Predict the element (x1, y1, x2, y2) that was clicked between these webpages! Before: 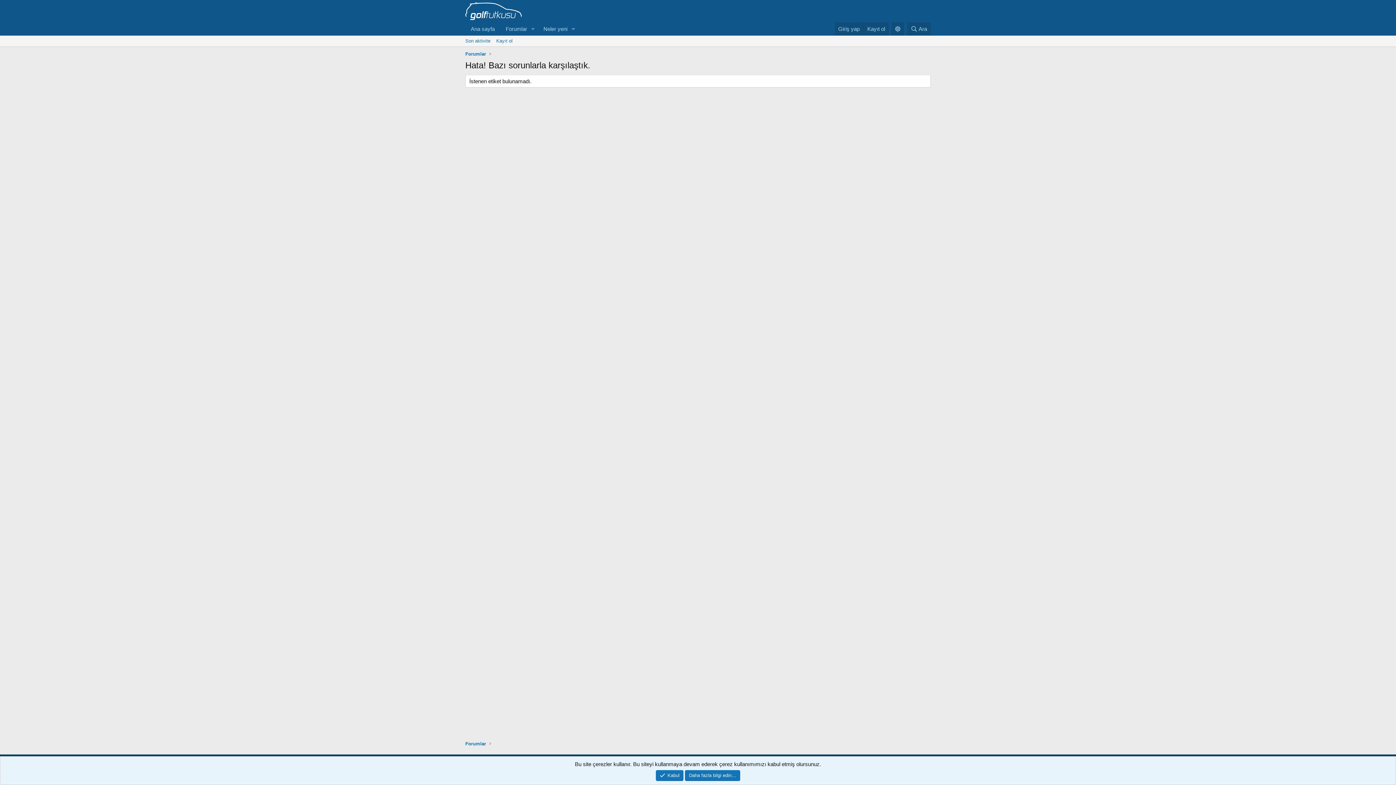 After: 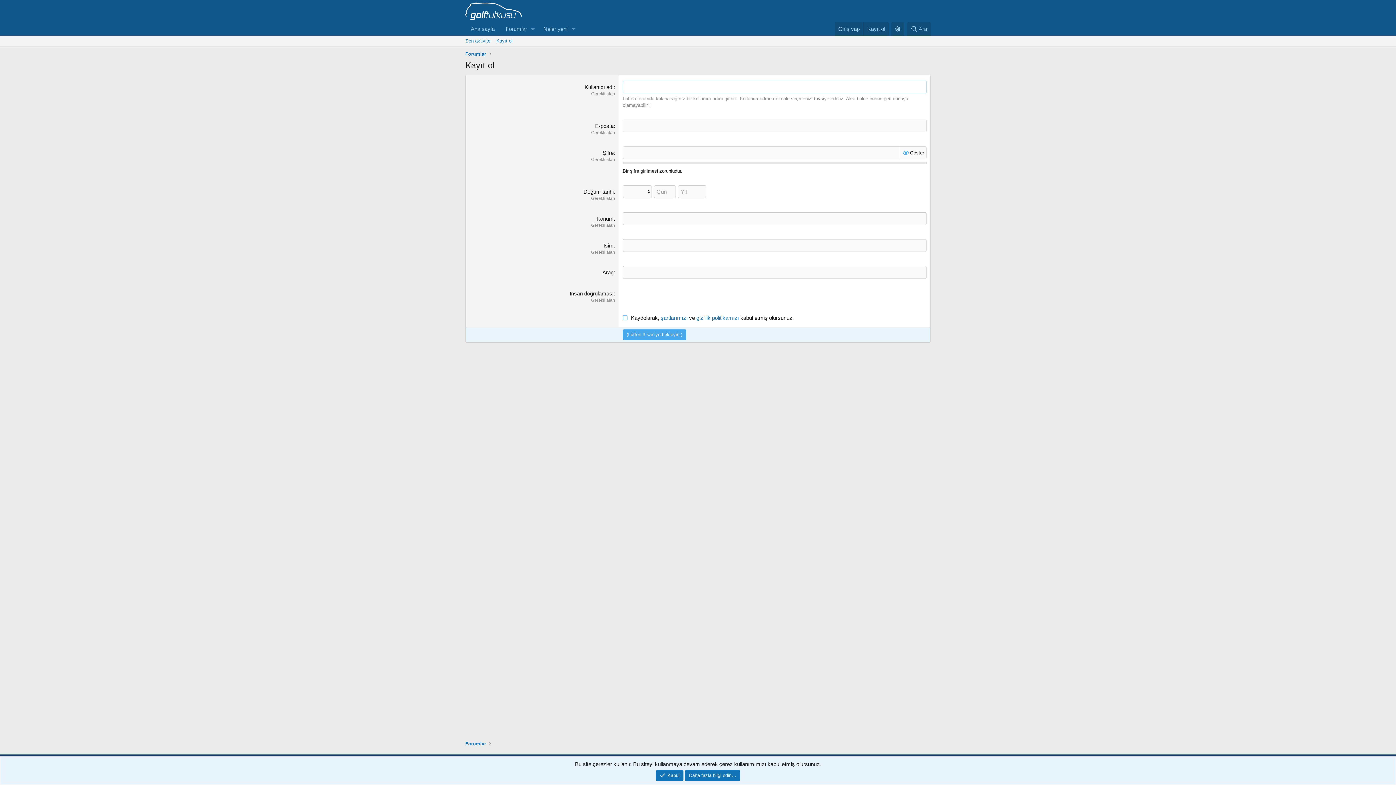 Action: bbox: (493, 35, 515, 46) label: Kayıt ol